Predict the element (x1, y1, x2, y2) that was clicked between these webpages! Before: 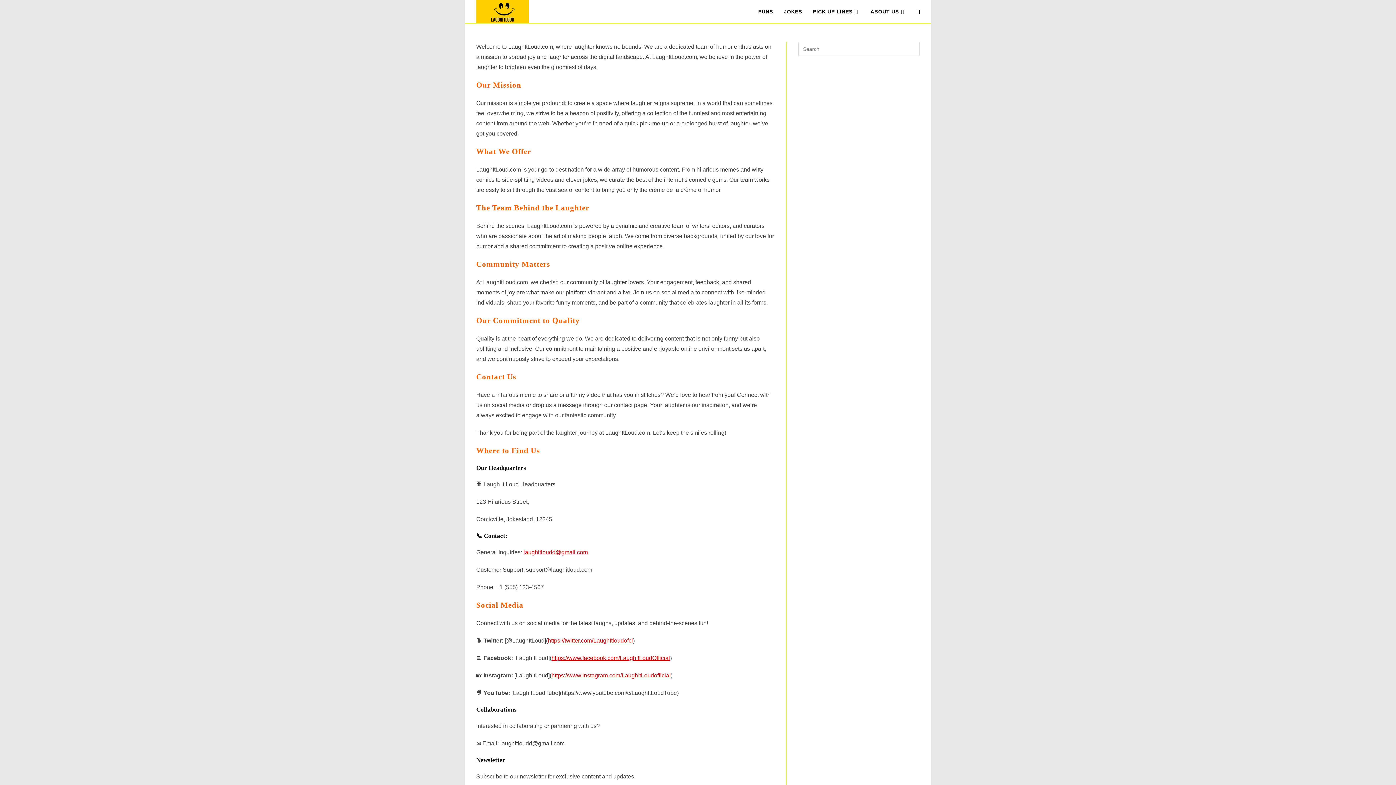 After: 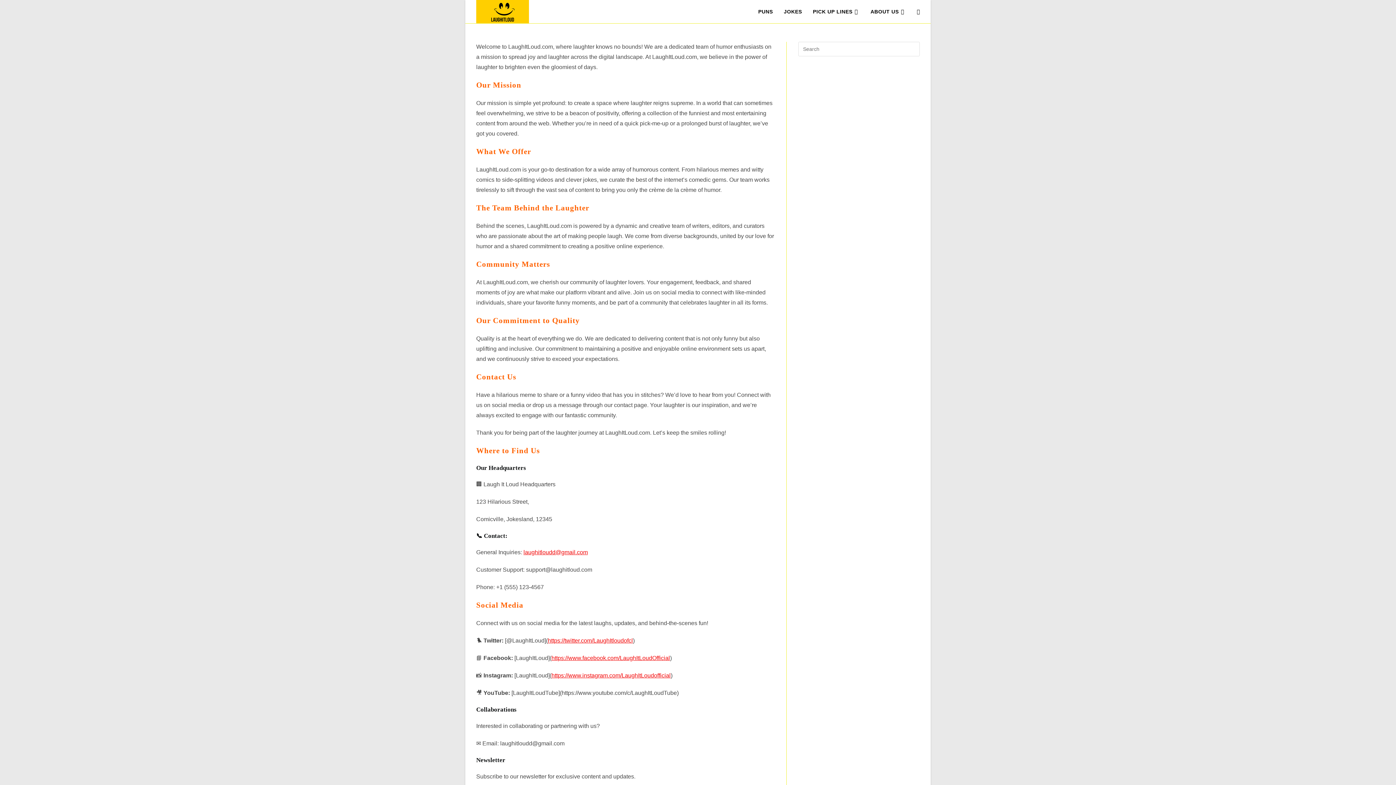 Action: label: ABOUT US bbox: (865, 0, 911, 23)